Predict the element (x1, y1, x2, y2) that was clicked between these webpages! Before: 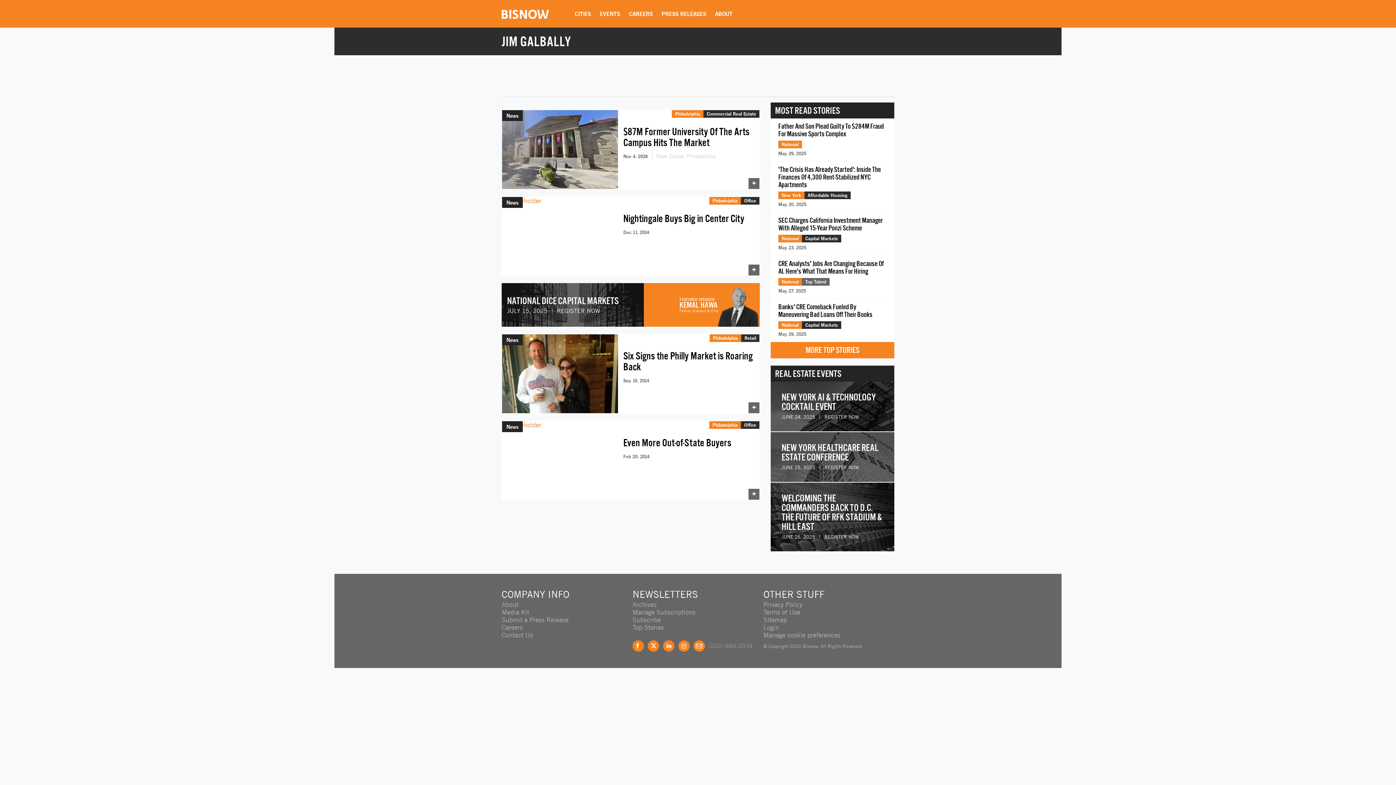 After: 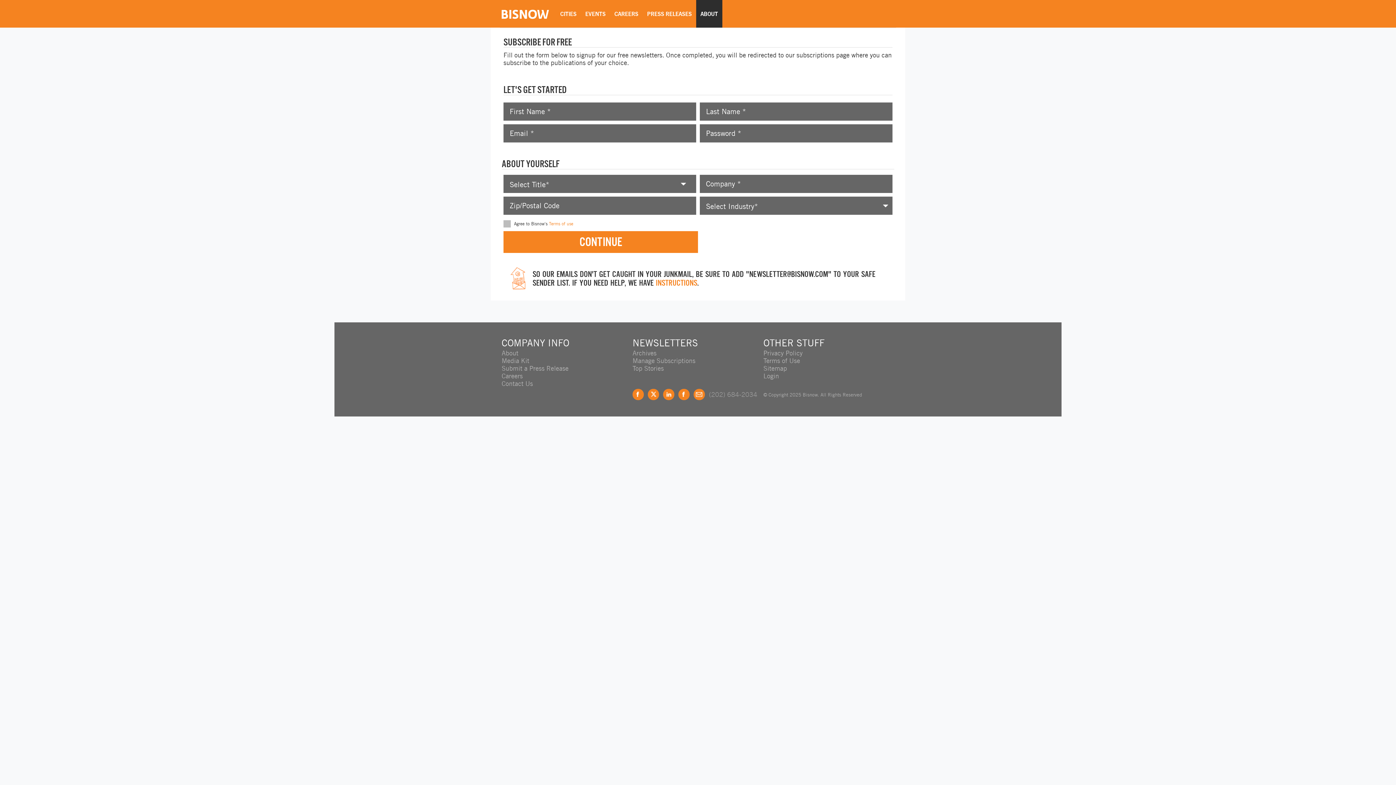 Action: bbox: (632, 616, 661, 624) label: Subscribe